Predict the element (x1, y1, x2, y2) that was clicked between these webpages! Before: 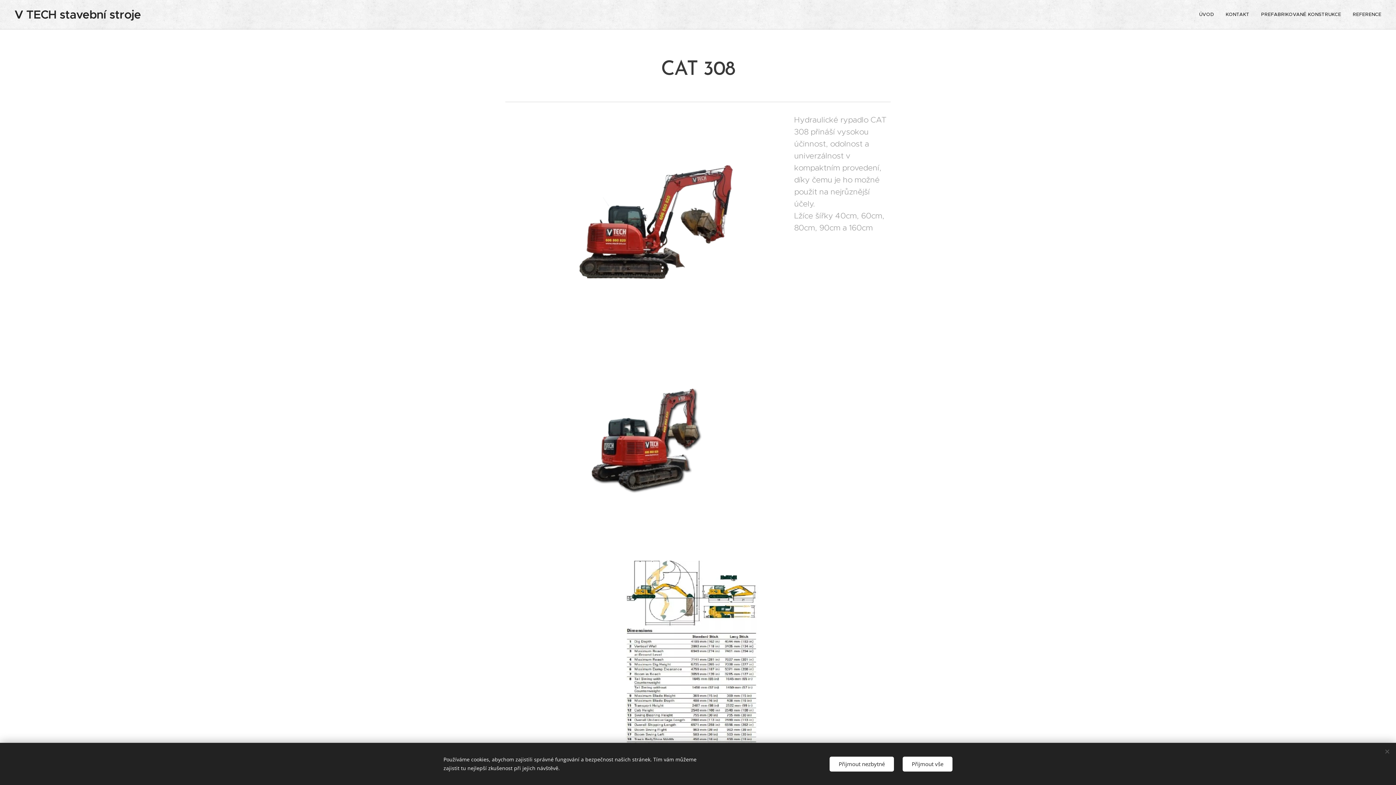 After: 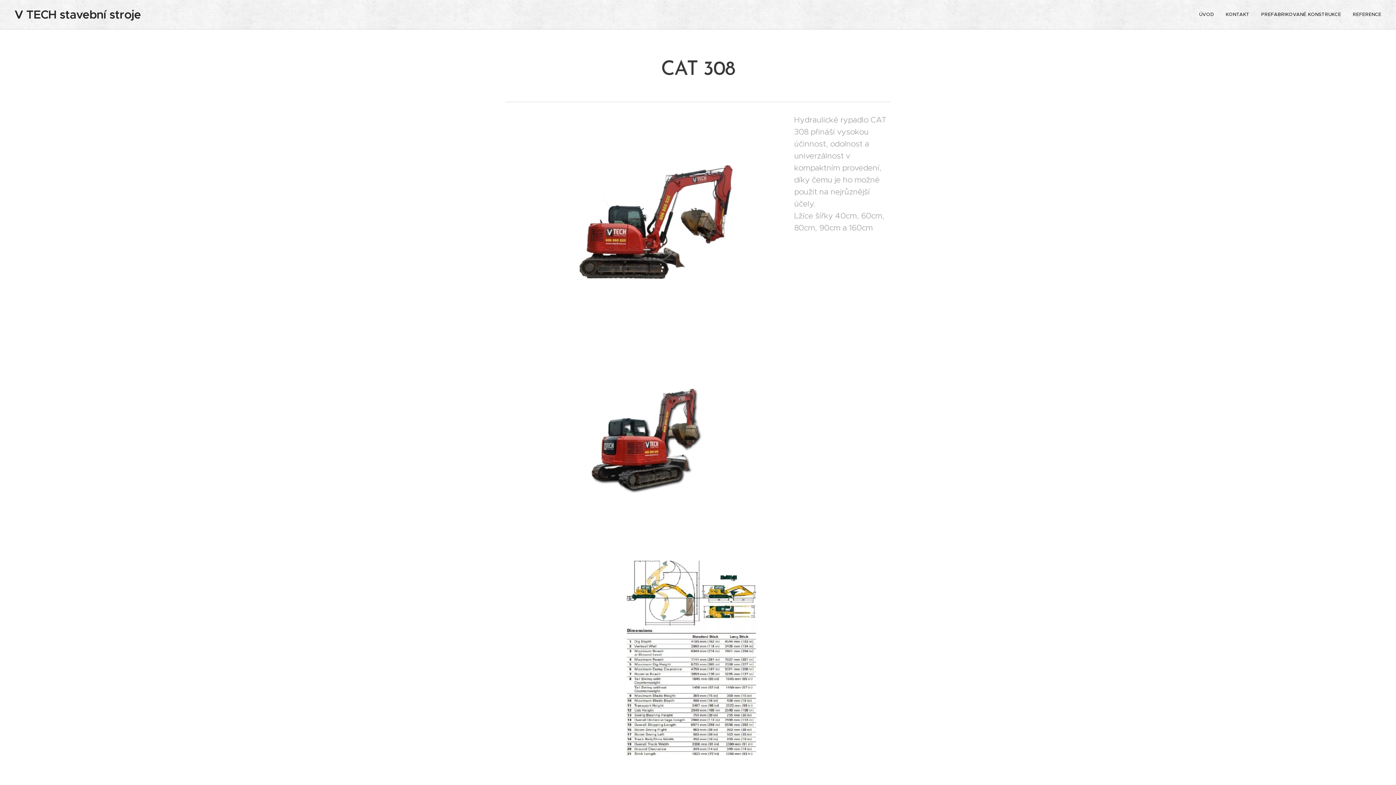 Action: bbox: (829, 756, 894, 771) label: Přijmout nezbytné